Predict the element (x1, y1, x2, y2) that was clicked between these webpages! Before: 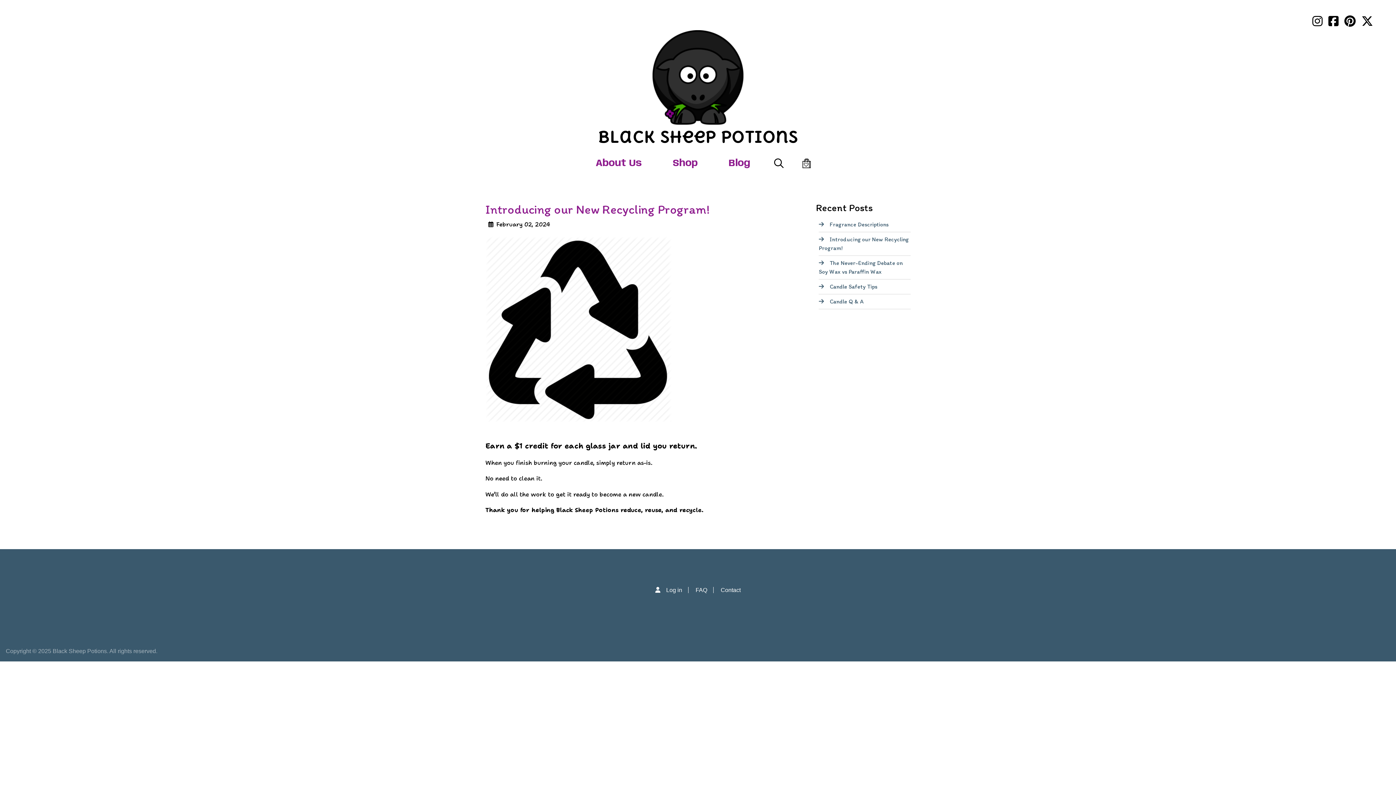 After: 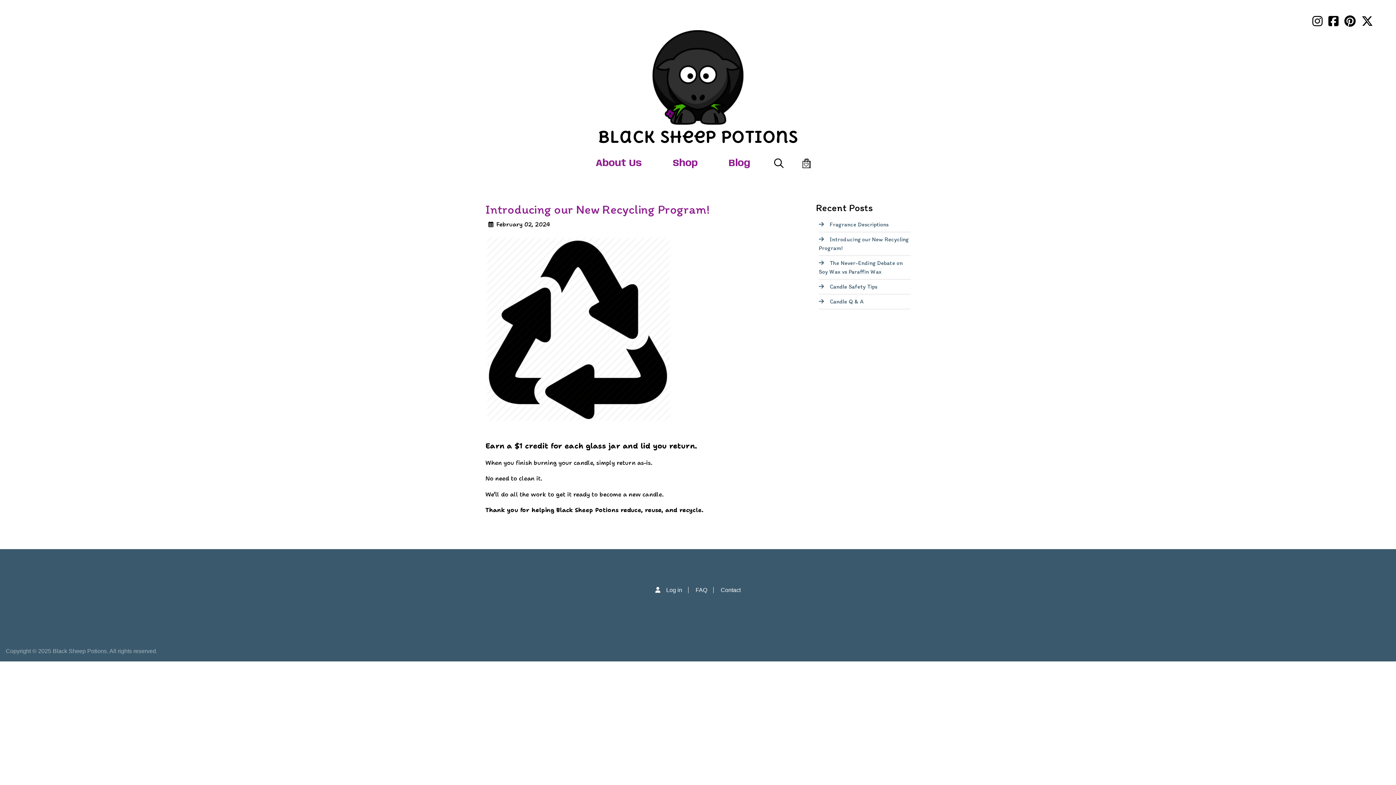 Action: bbox: (1312, 12, 1322, 30)